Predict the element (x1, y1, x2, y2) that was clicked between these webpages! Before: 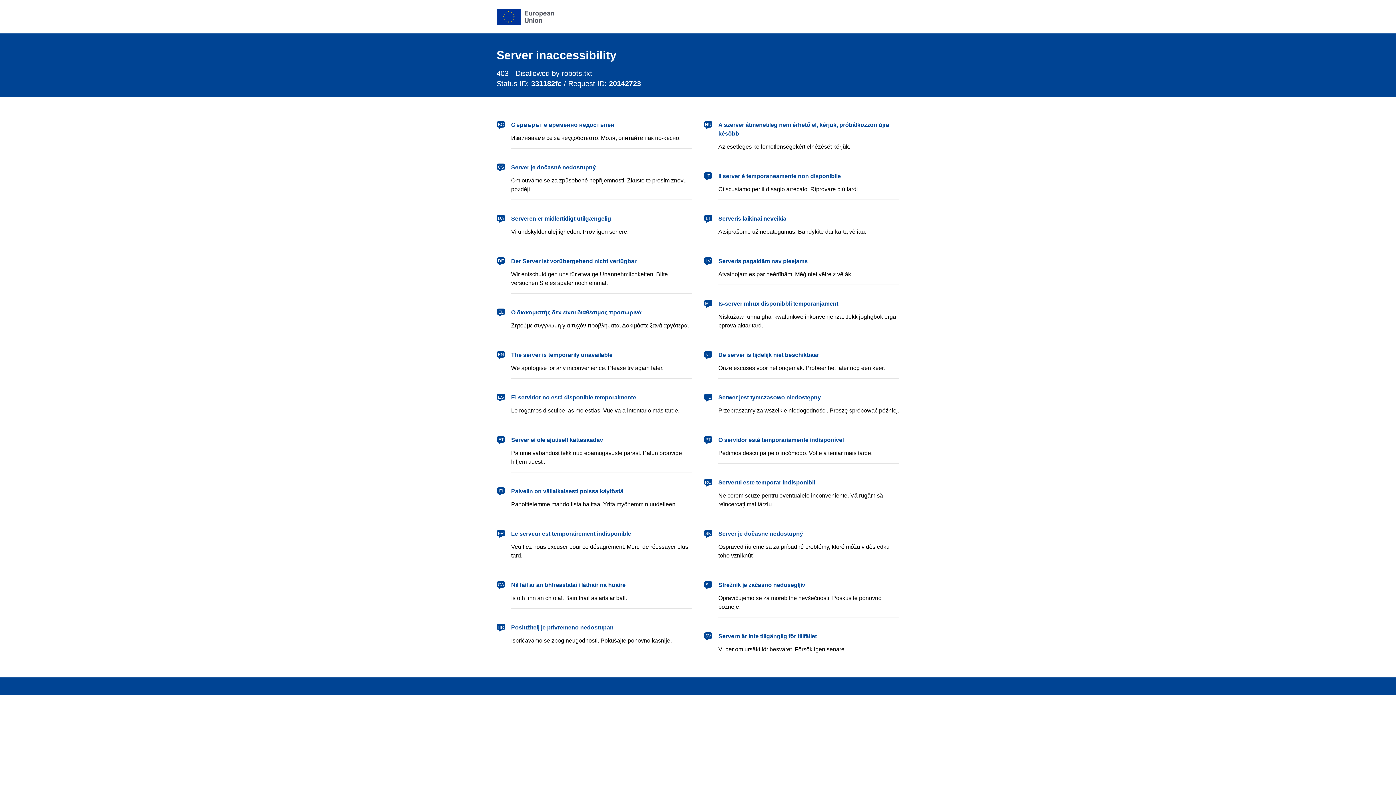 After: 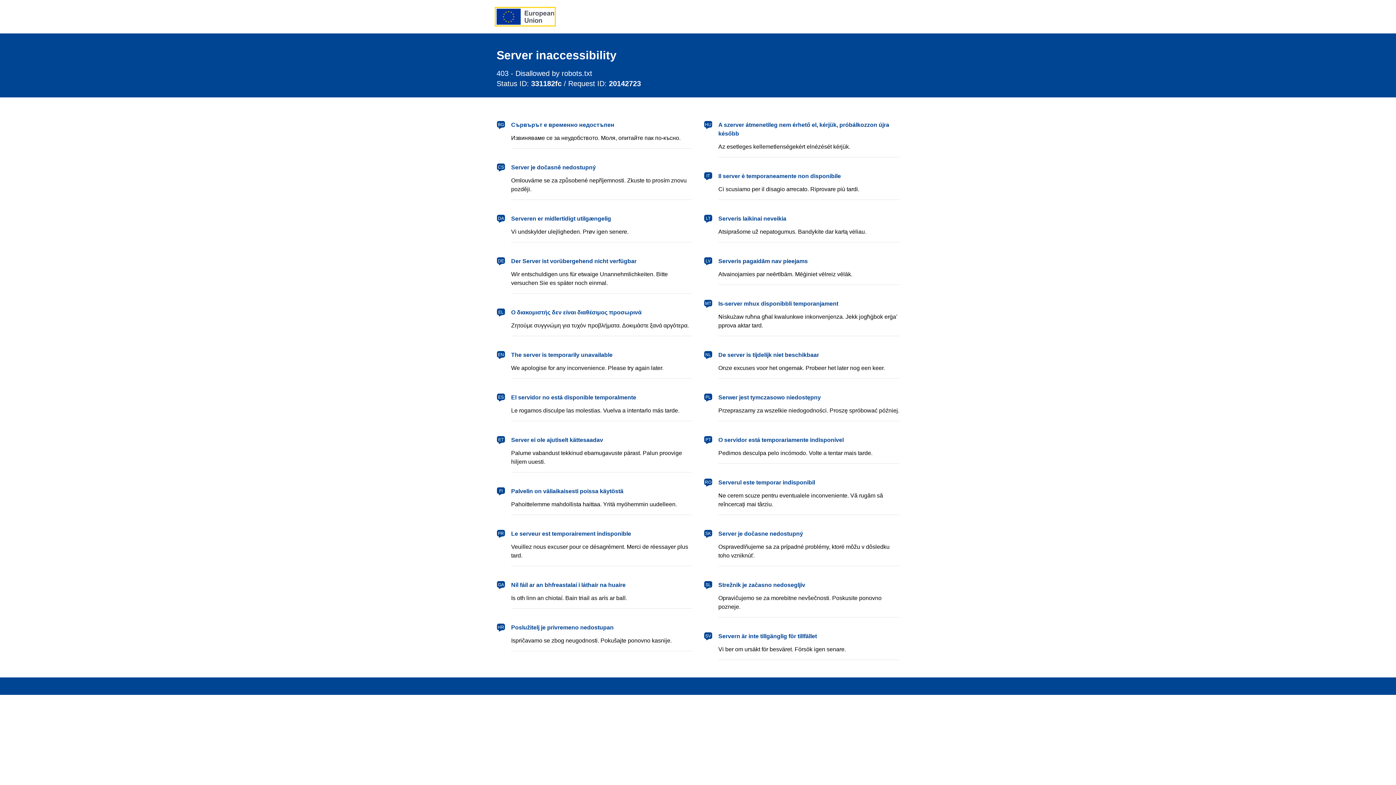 Action: label: European Union bbox: (496, 8, 554, 24)